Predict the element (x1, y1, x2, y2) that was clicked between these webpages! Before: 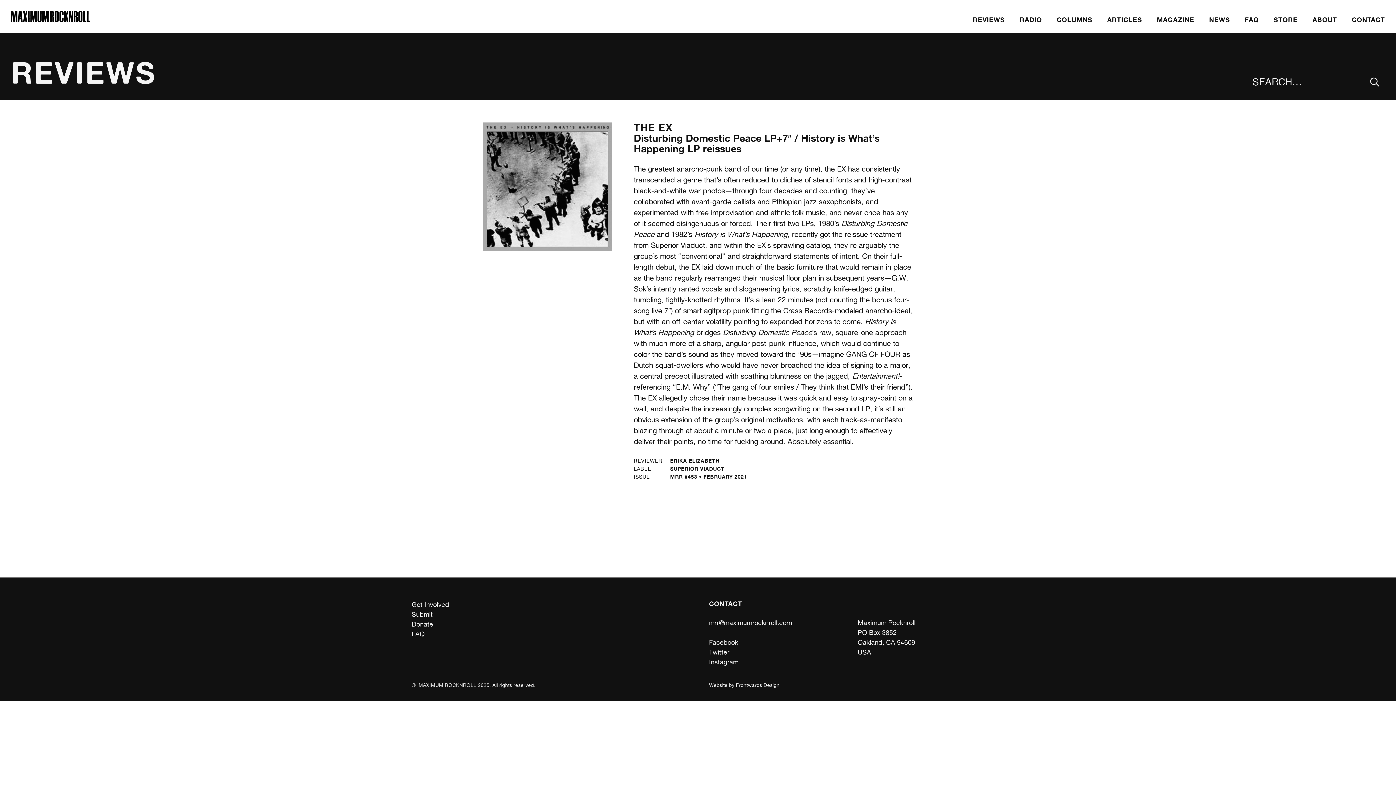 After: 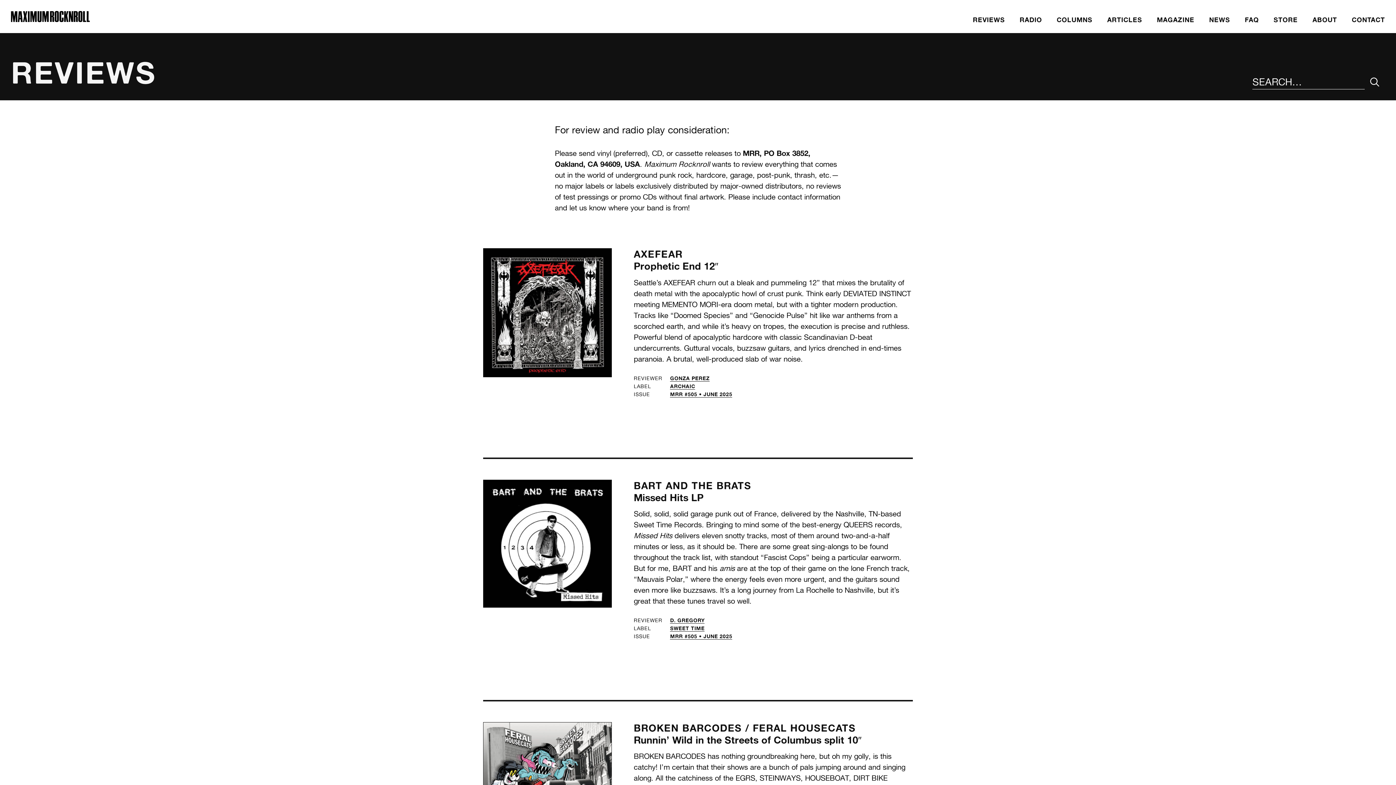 Action: label: REVIEWS bbox: (965, 11, 1012, 27)